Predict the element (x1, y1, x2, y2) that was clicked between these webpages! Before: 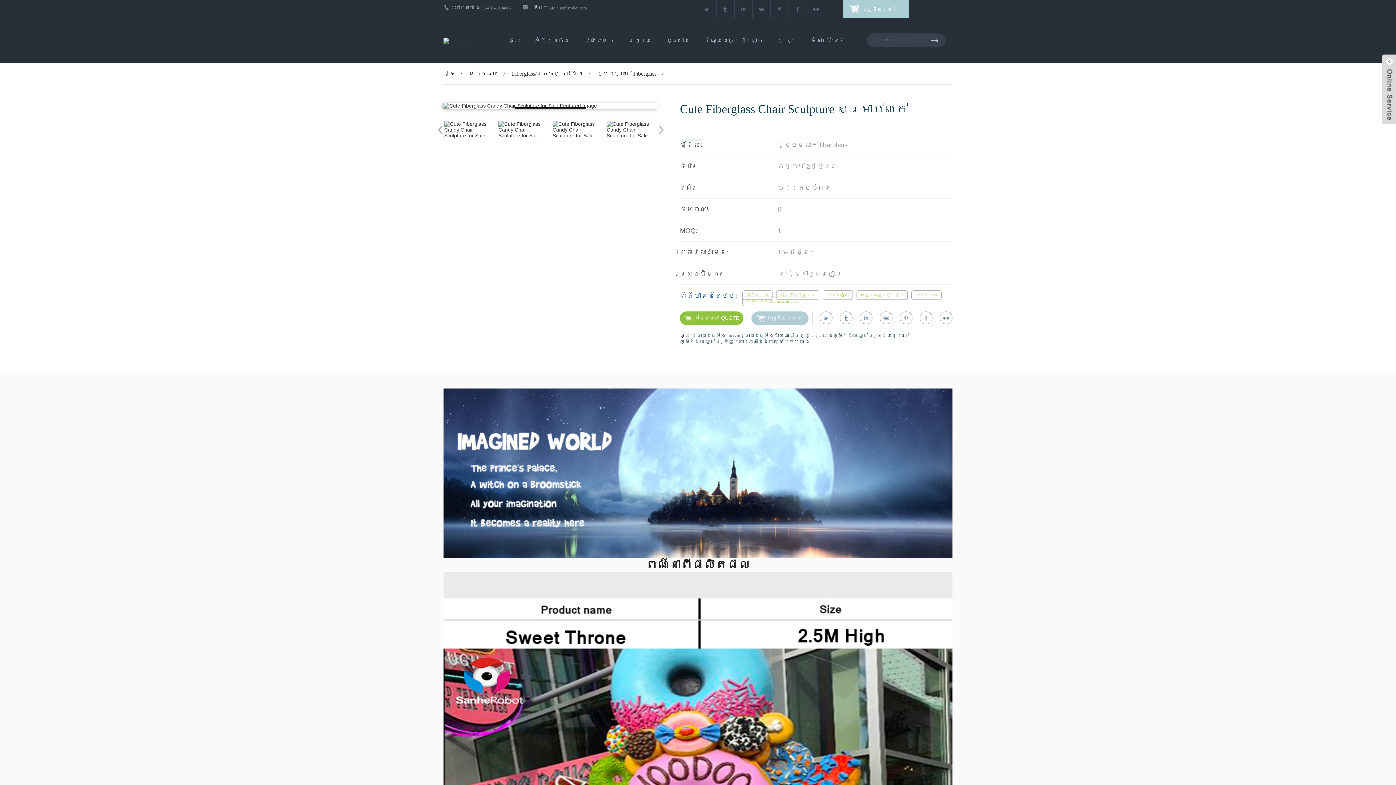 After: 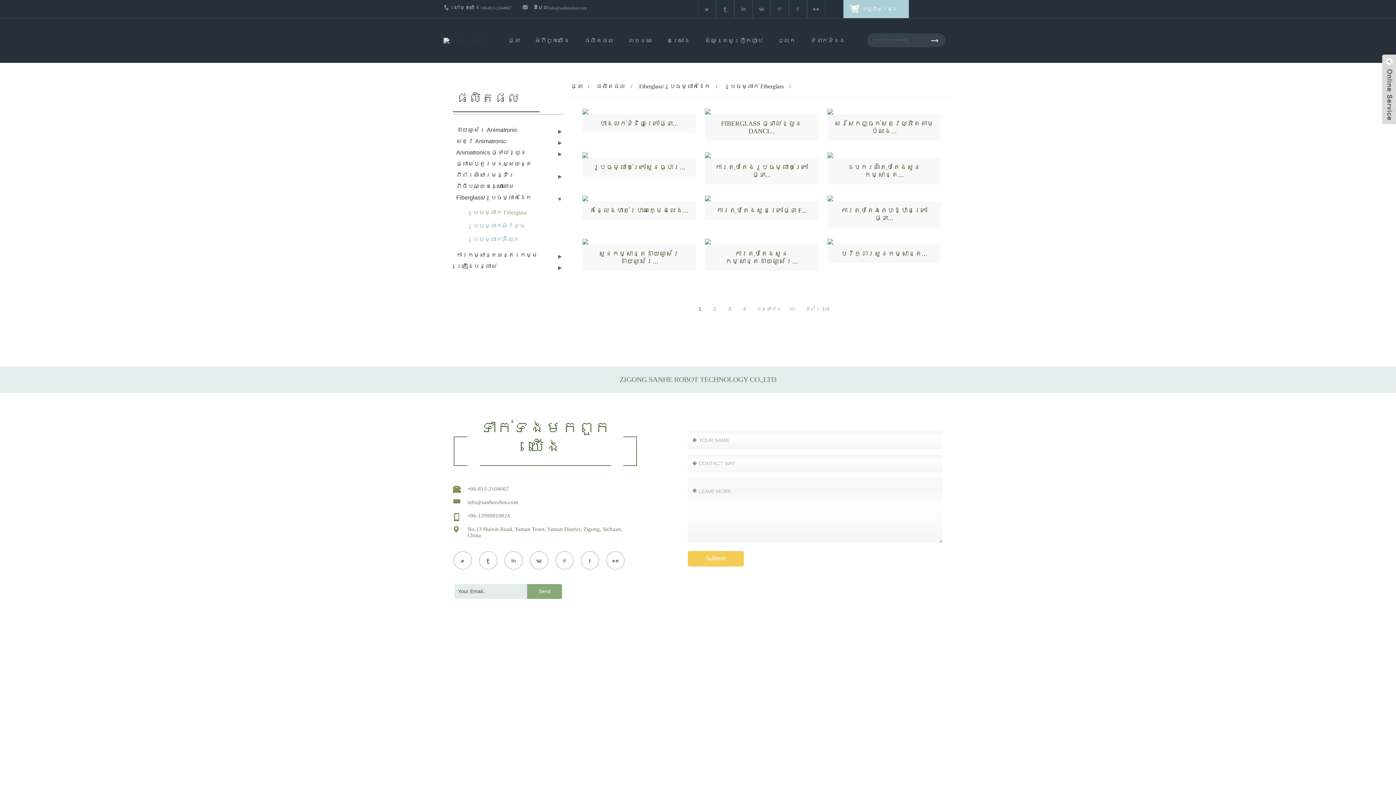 Action: bbox: (597, 70, 669, 76) label: រូបចម្លាក់ Fiberglass